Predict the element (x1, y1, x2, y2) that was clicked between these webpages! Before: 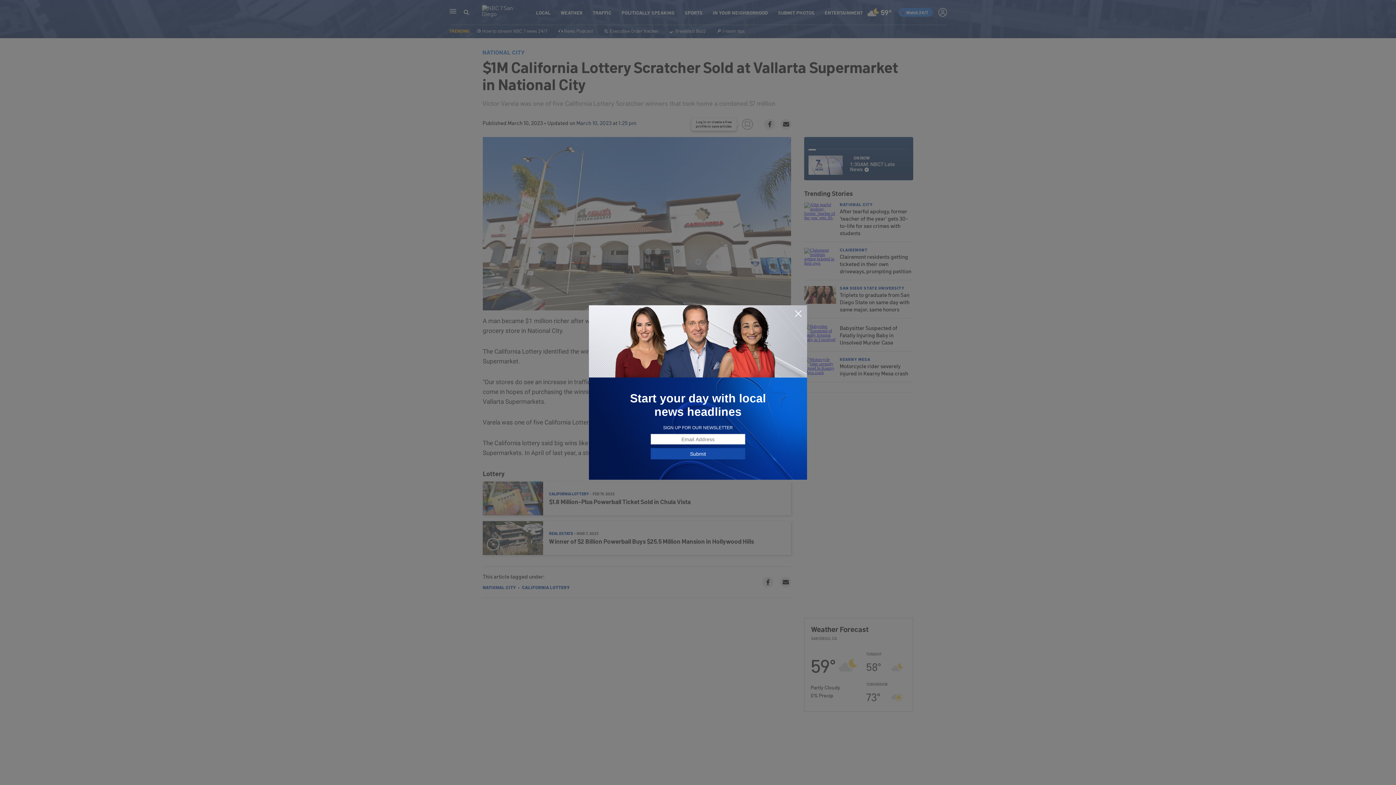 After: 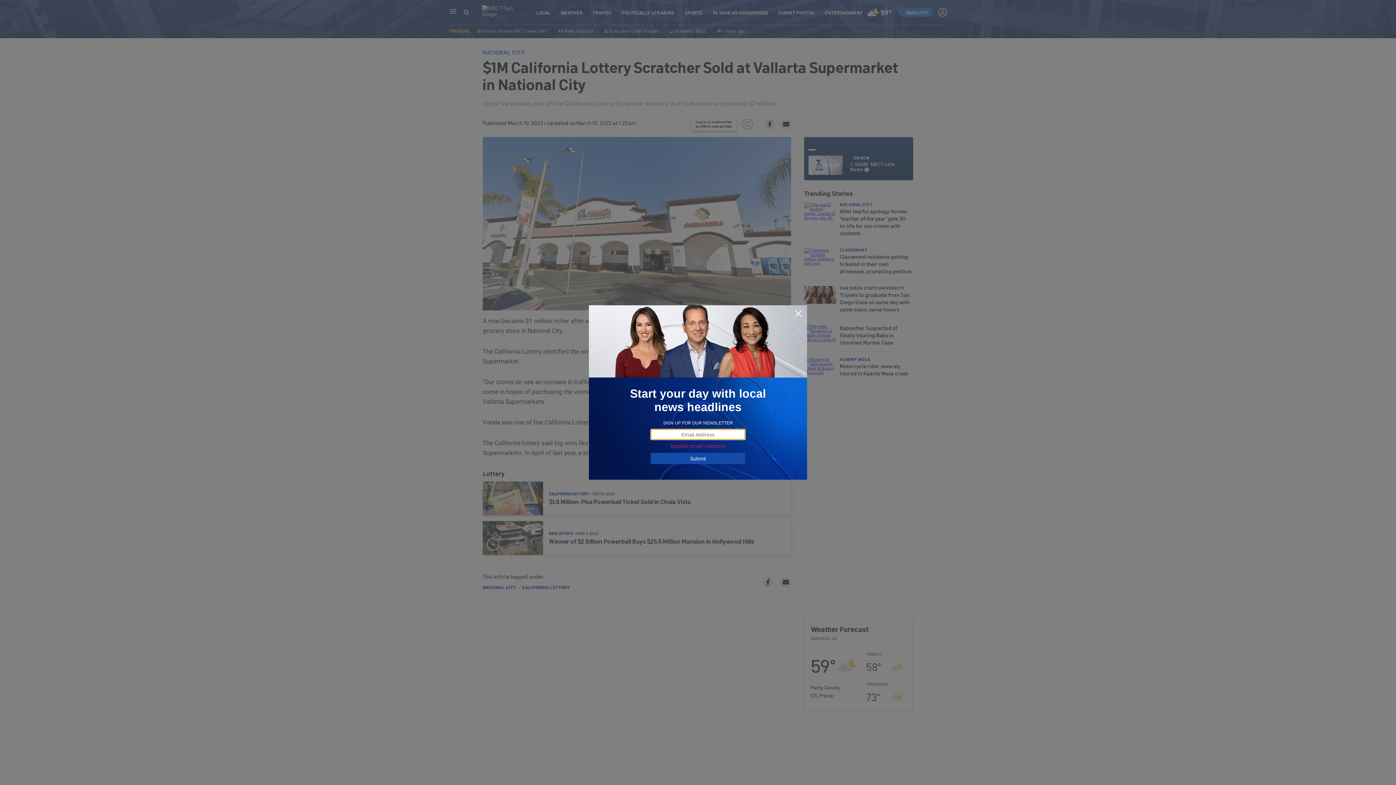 Action: bbox: (650, 448, 745, 459) label: Submit